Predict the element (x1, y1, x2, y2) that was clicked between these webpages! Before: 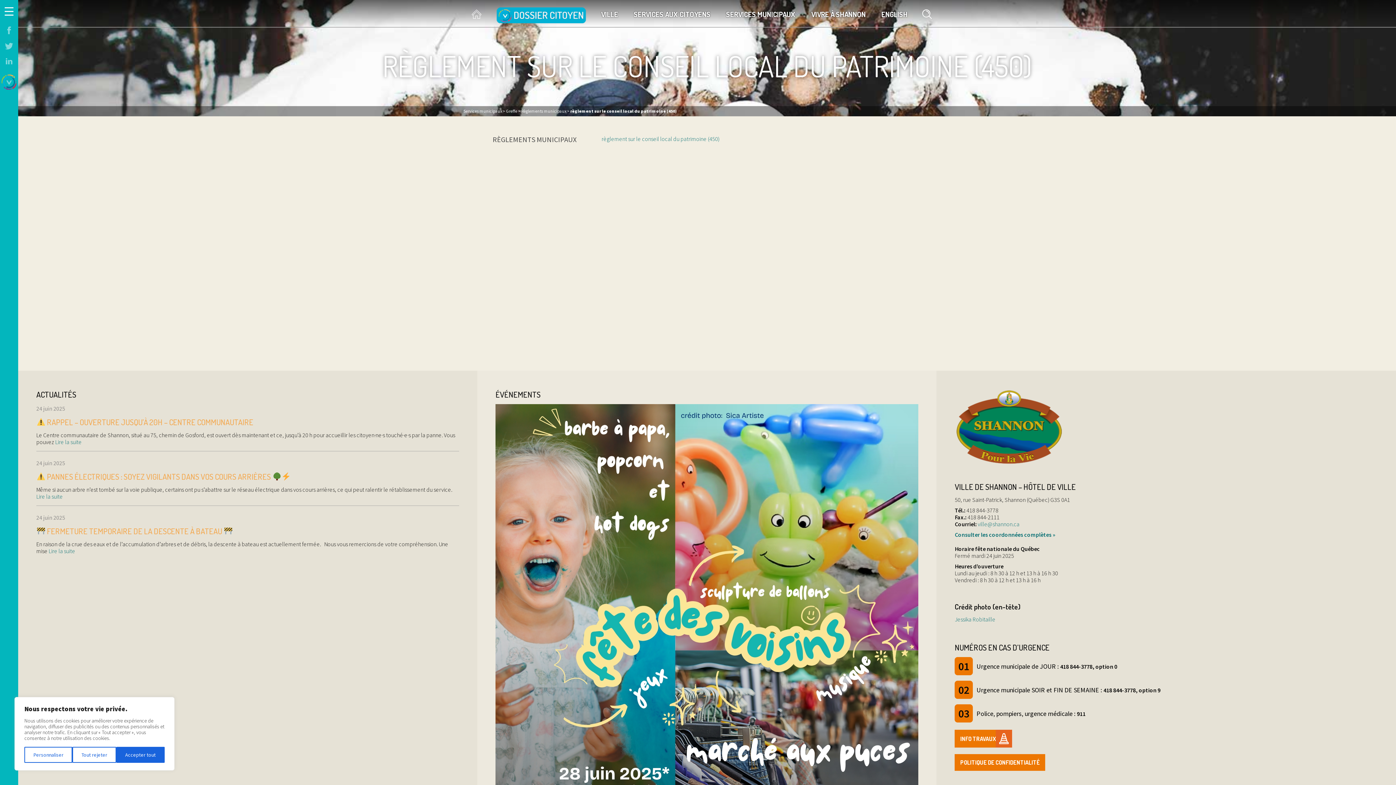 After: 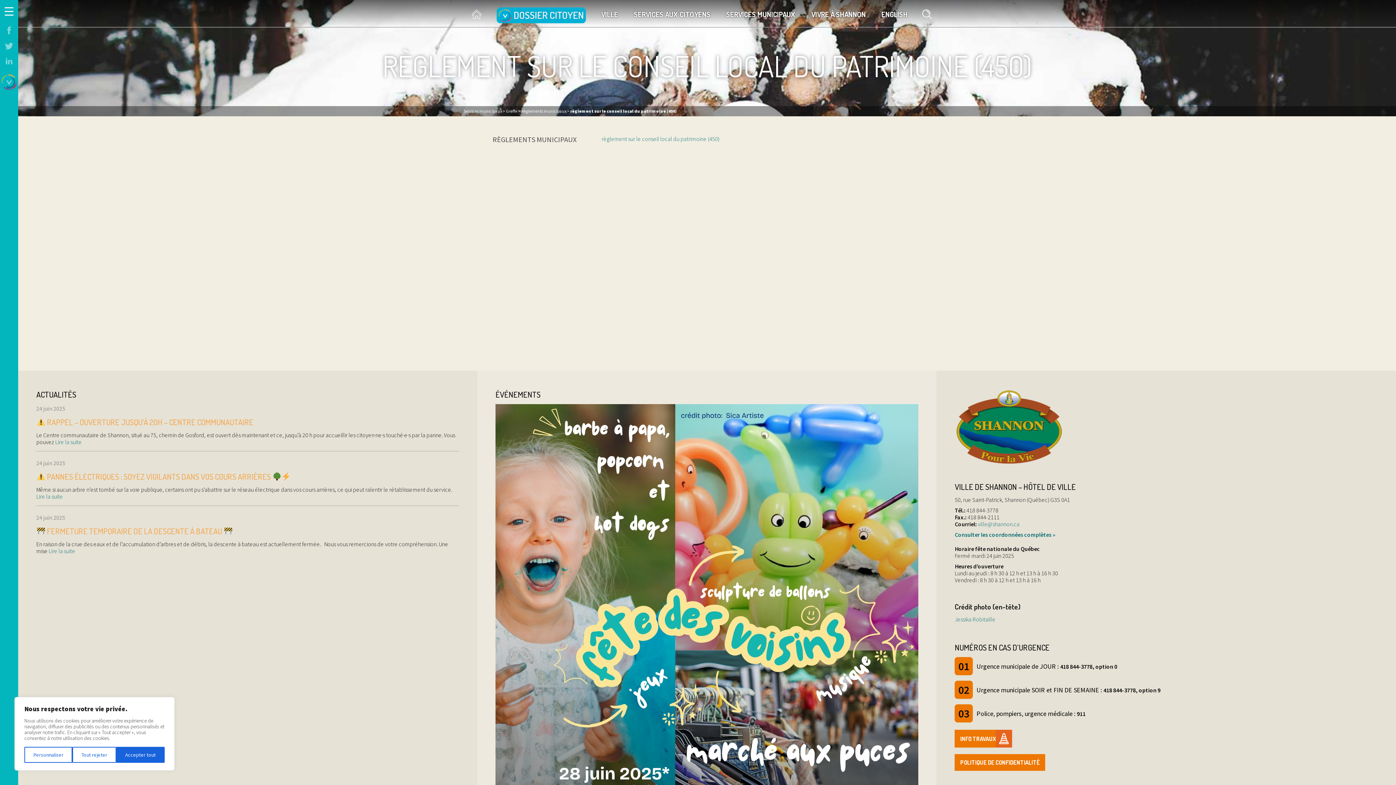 Action: bbox: (0, 73, 18, 91)